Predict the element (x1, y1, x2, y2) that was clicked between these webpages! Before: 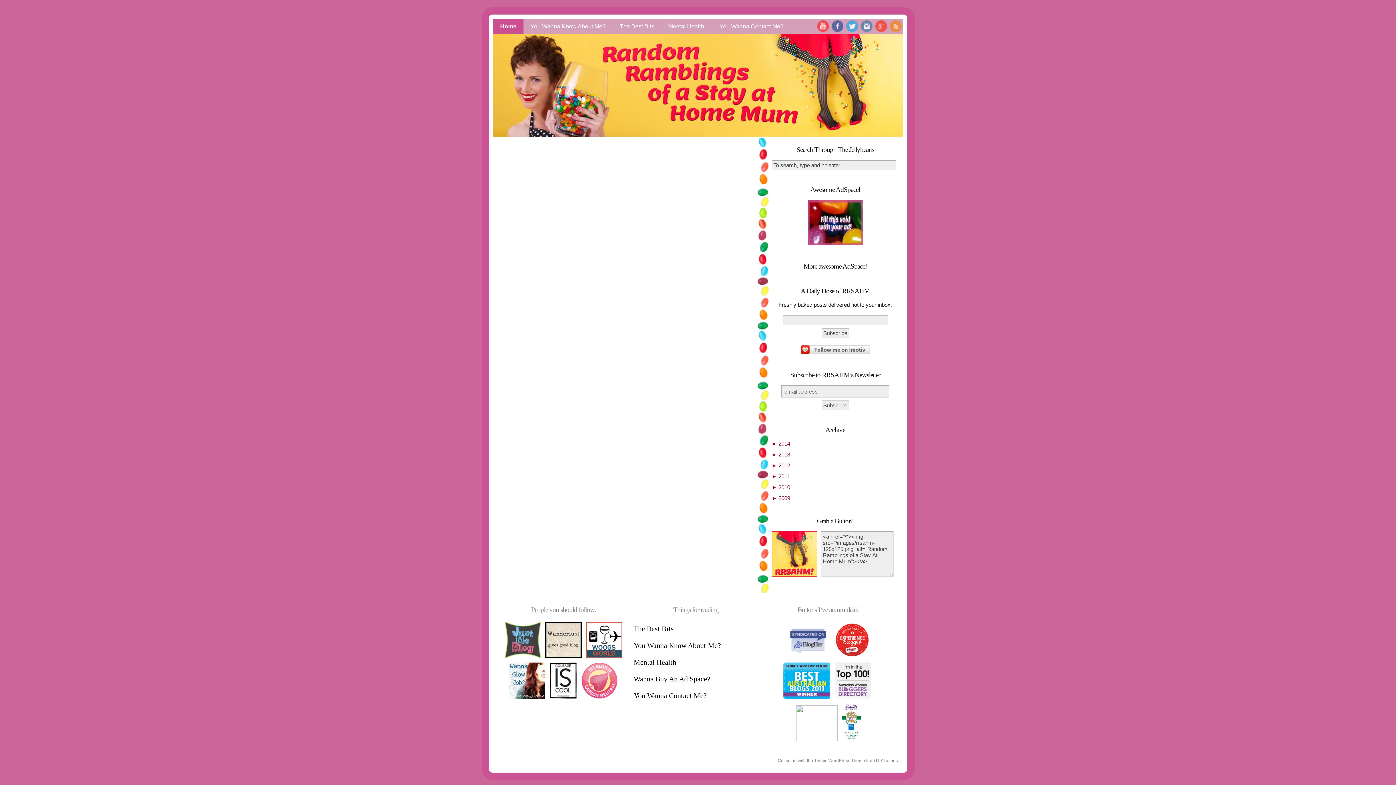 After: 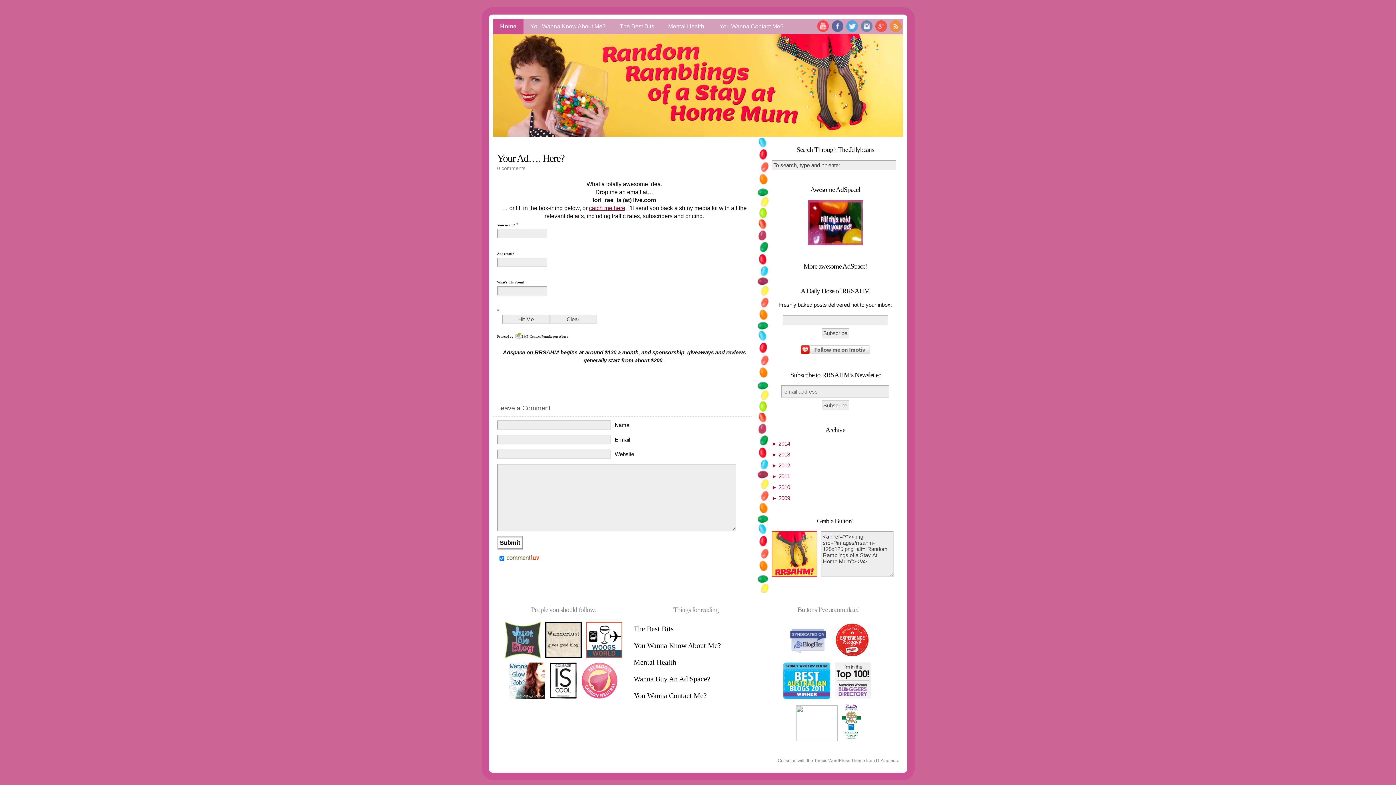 Action: bbox: (808, 240, 862, 246)